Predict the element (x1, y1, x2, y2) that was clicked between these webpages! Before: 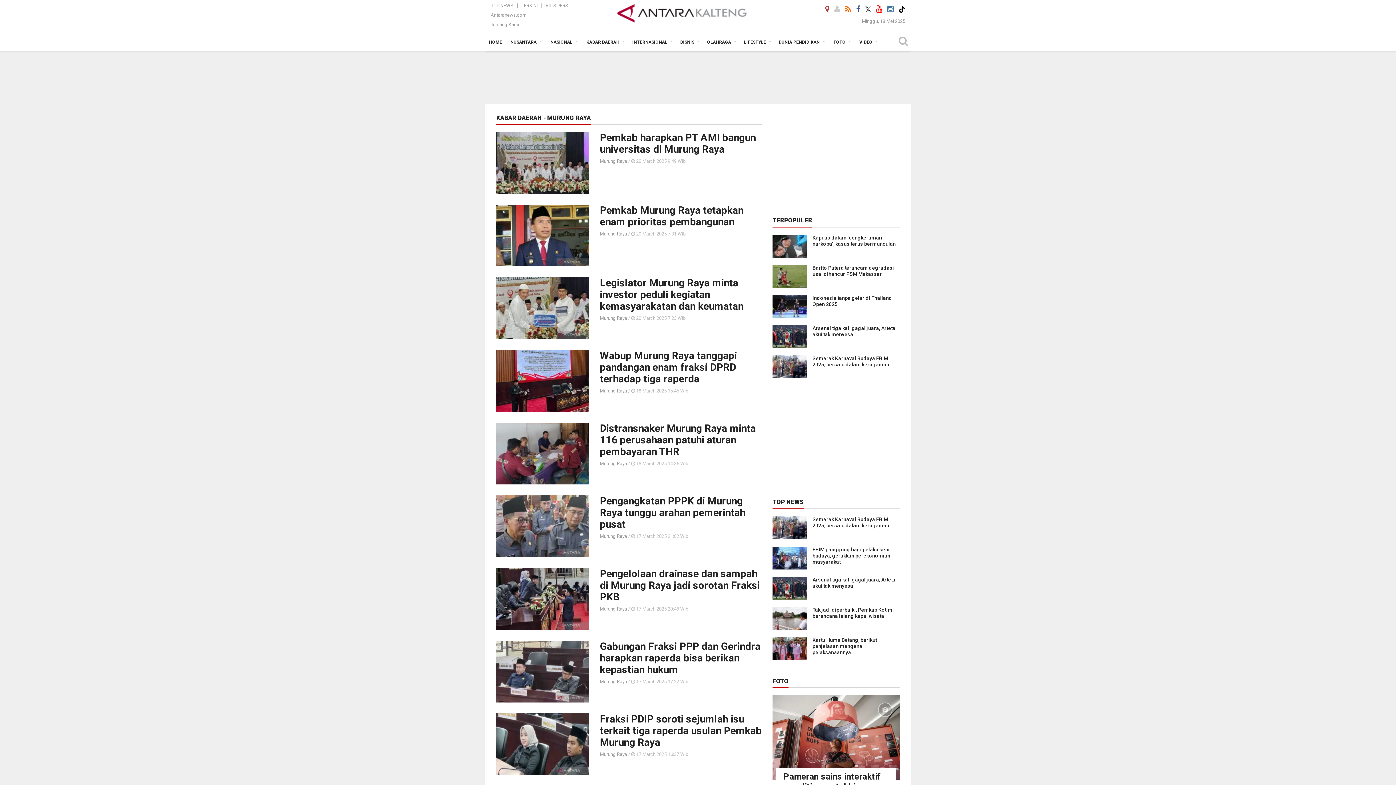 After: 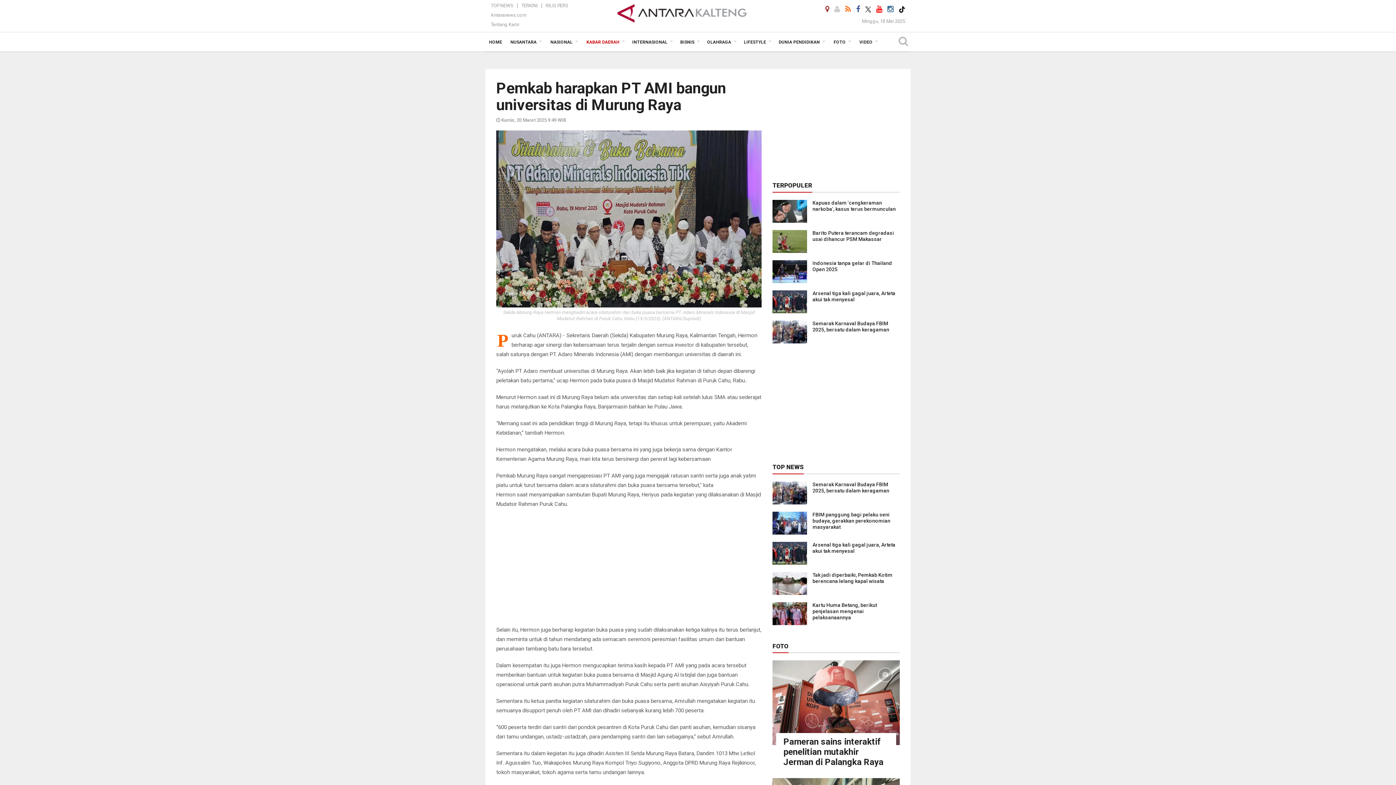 Action: bbox: (496, 159, 589, 165)